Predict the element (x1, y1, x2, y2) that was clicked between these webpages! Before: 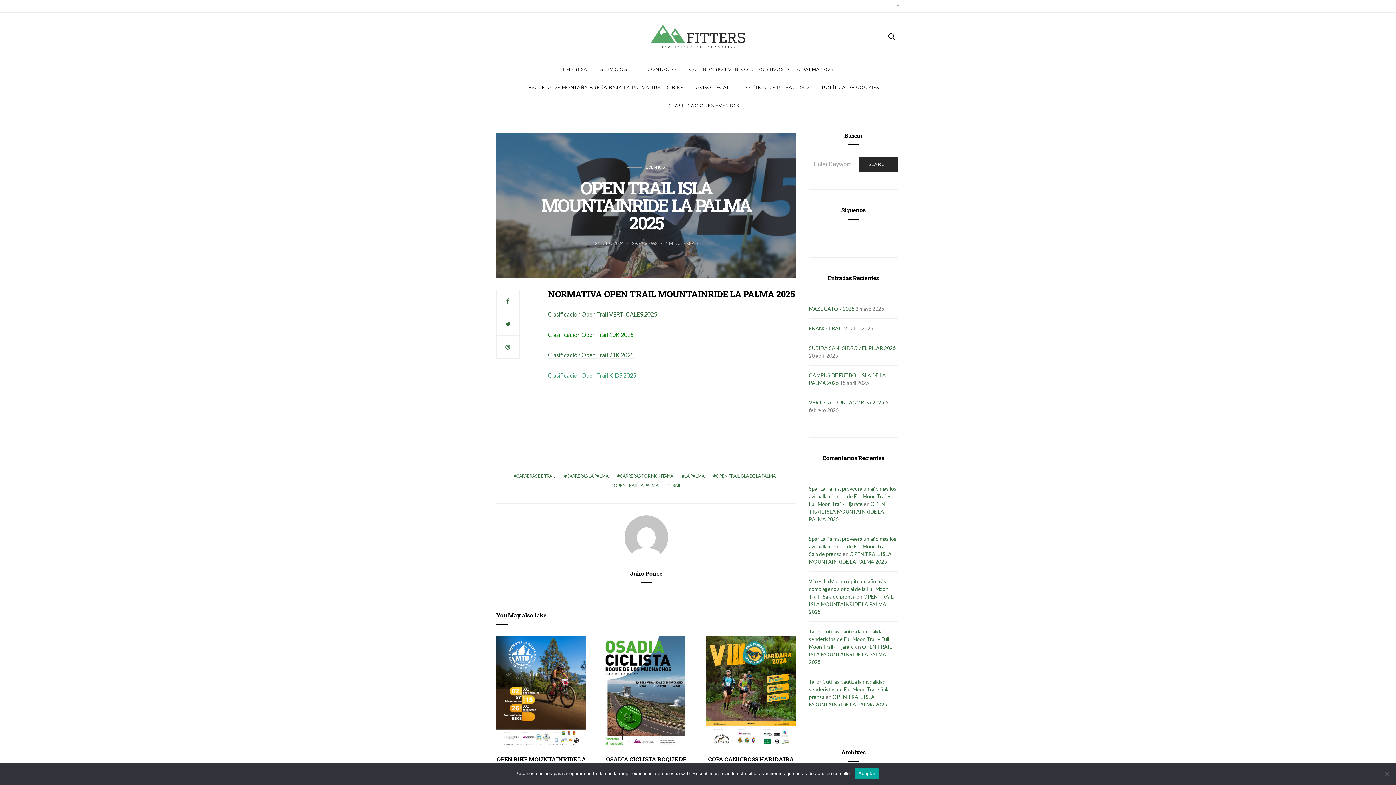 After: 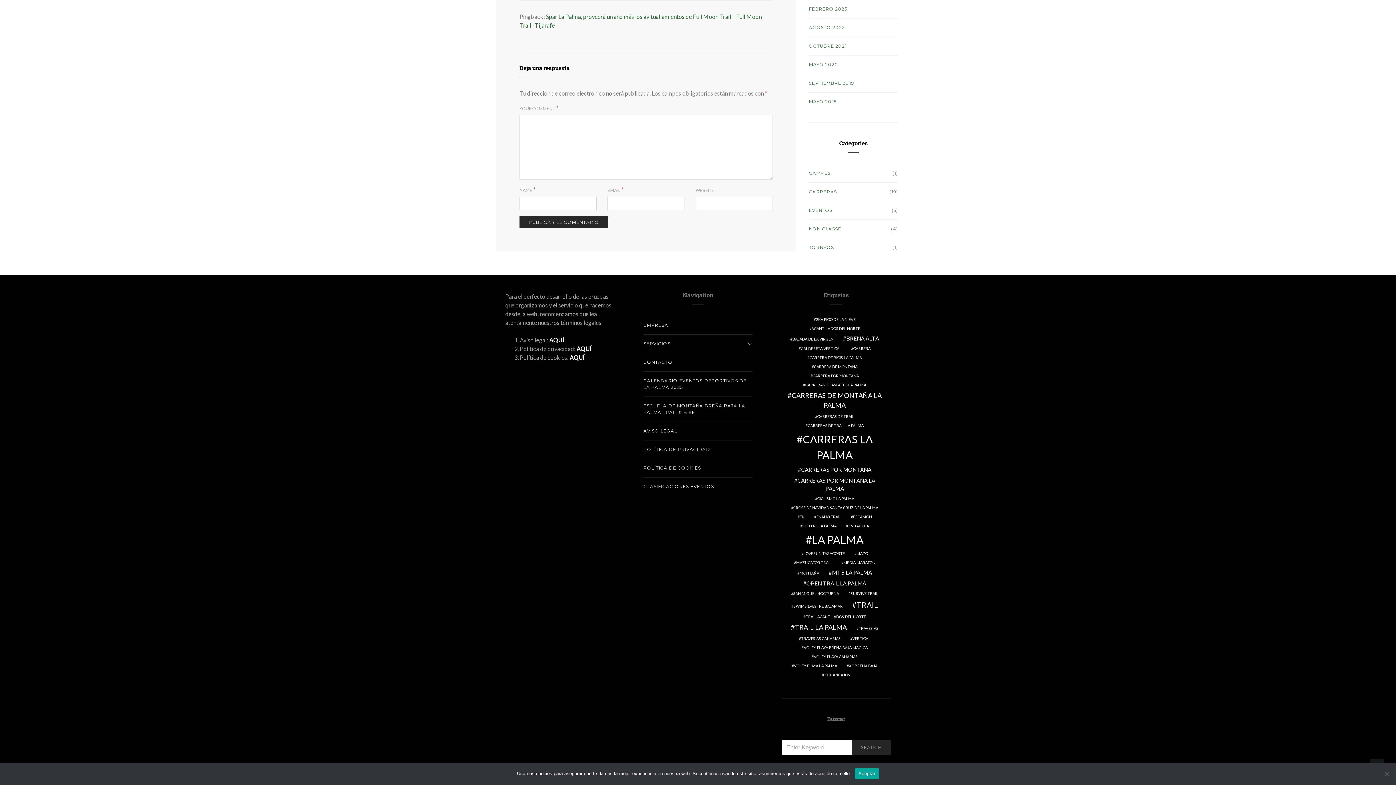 Action: label: OPEN TRAIL ISLA MOUNTAINRIDE LA PALMA 2025 bbox: (809, 501, 885, 522)